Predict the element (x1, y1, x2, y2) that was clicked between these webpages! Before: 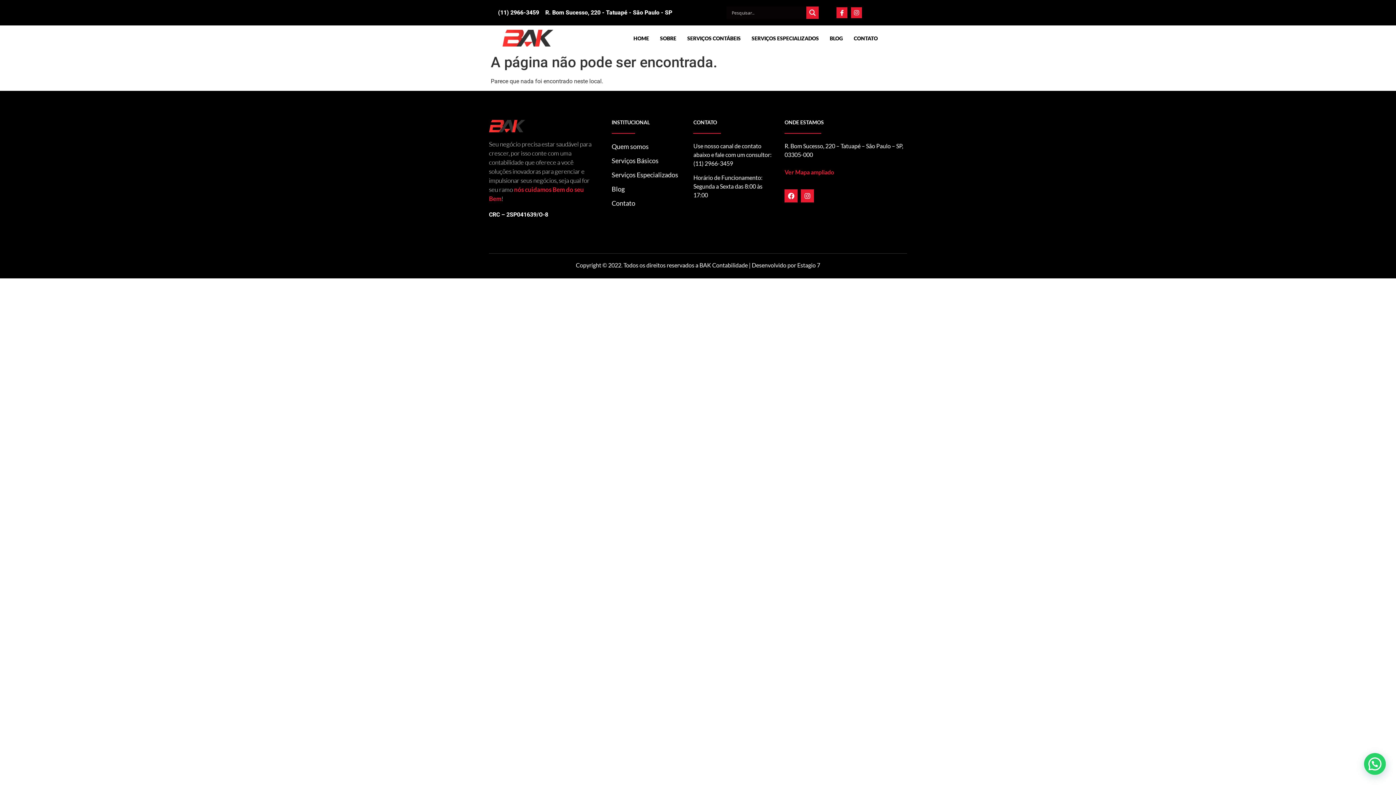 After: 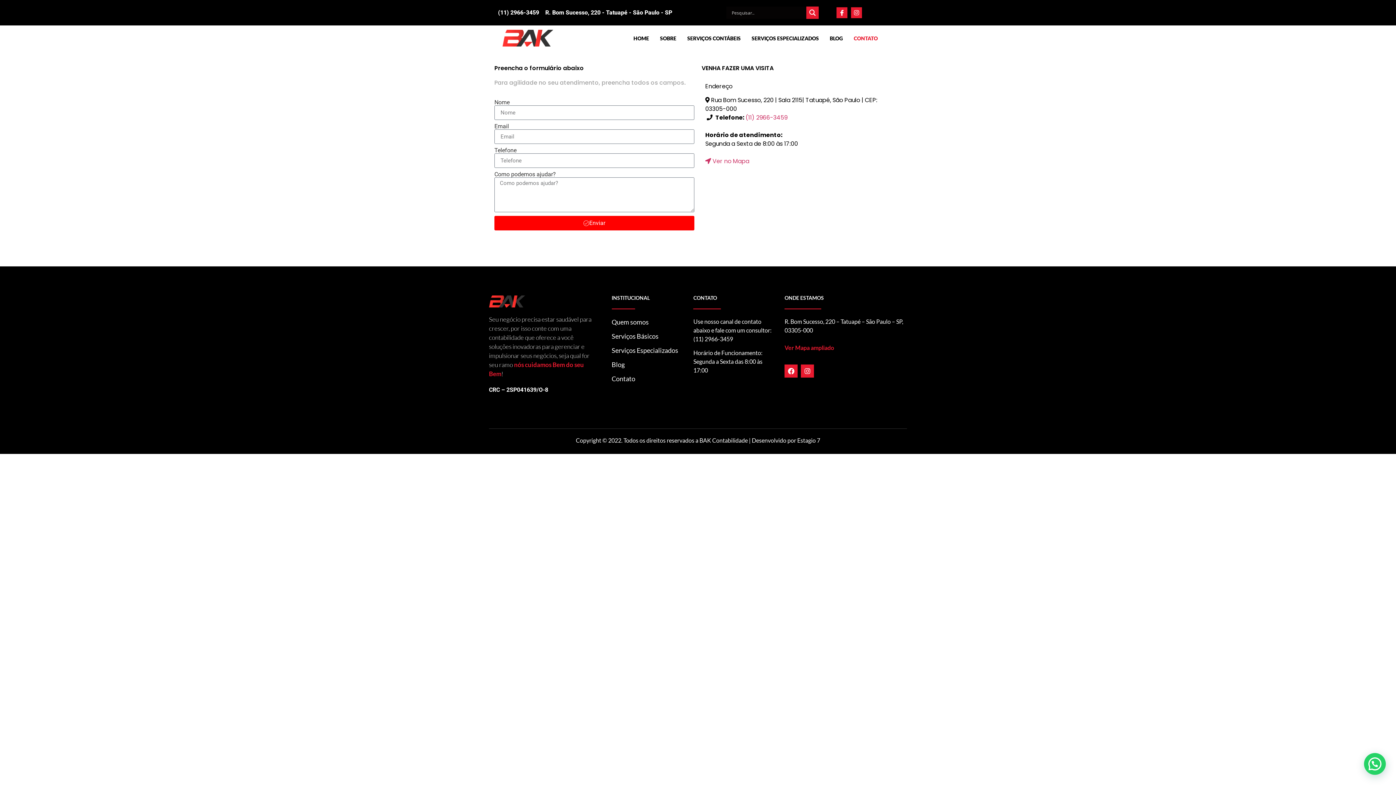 Action: label: CONTATO bbox: (848, 29, 883, 47)